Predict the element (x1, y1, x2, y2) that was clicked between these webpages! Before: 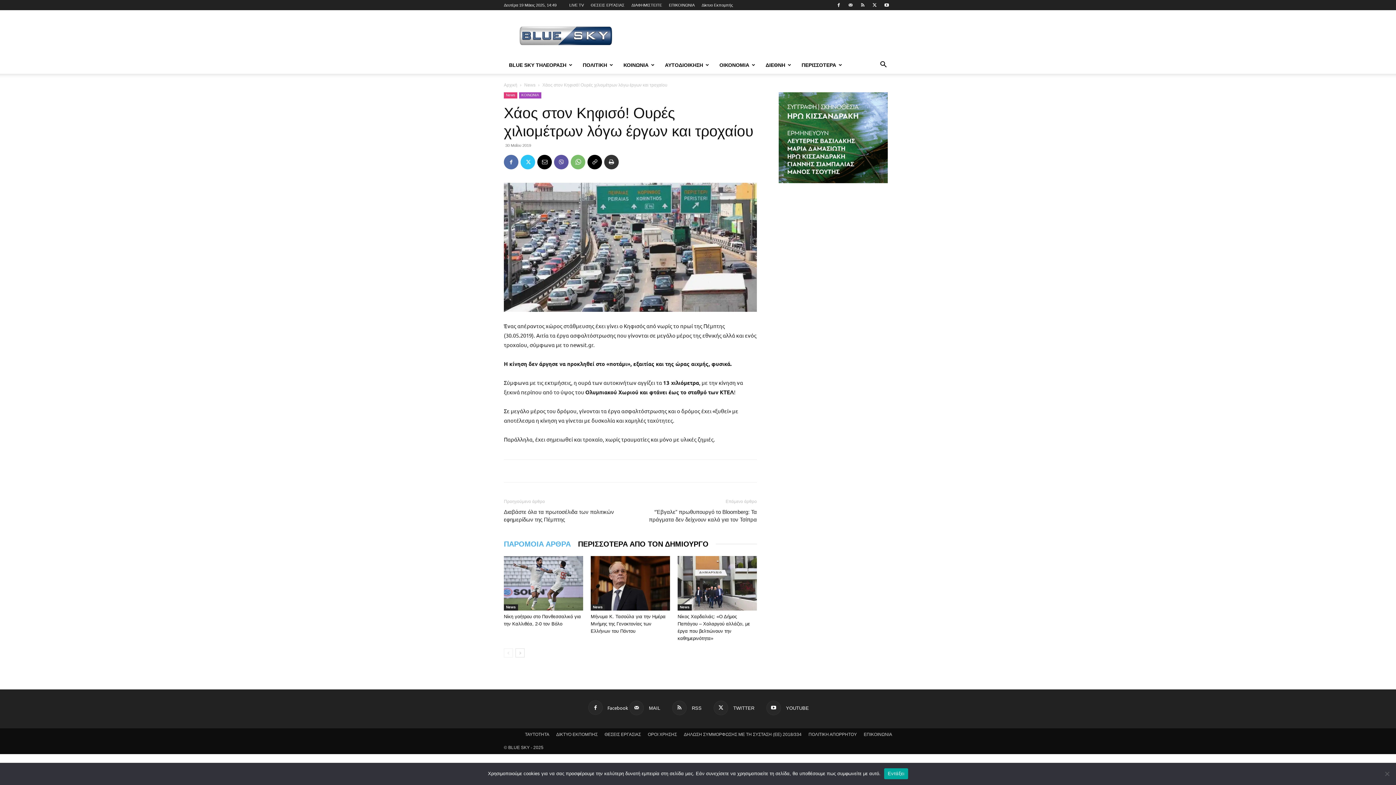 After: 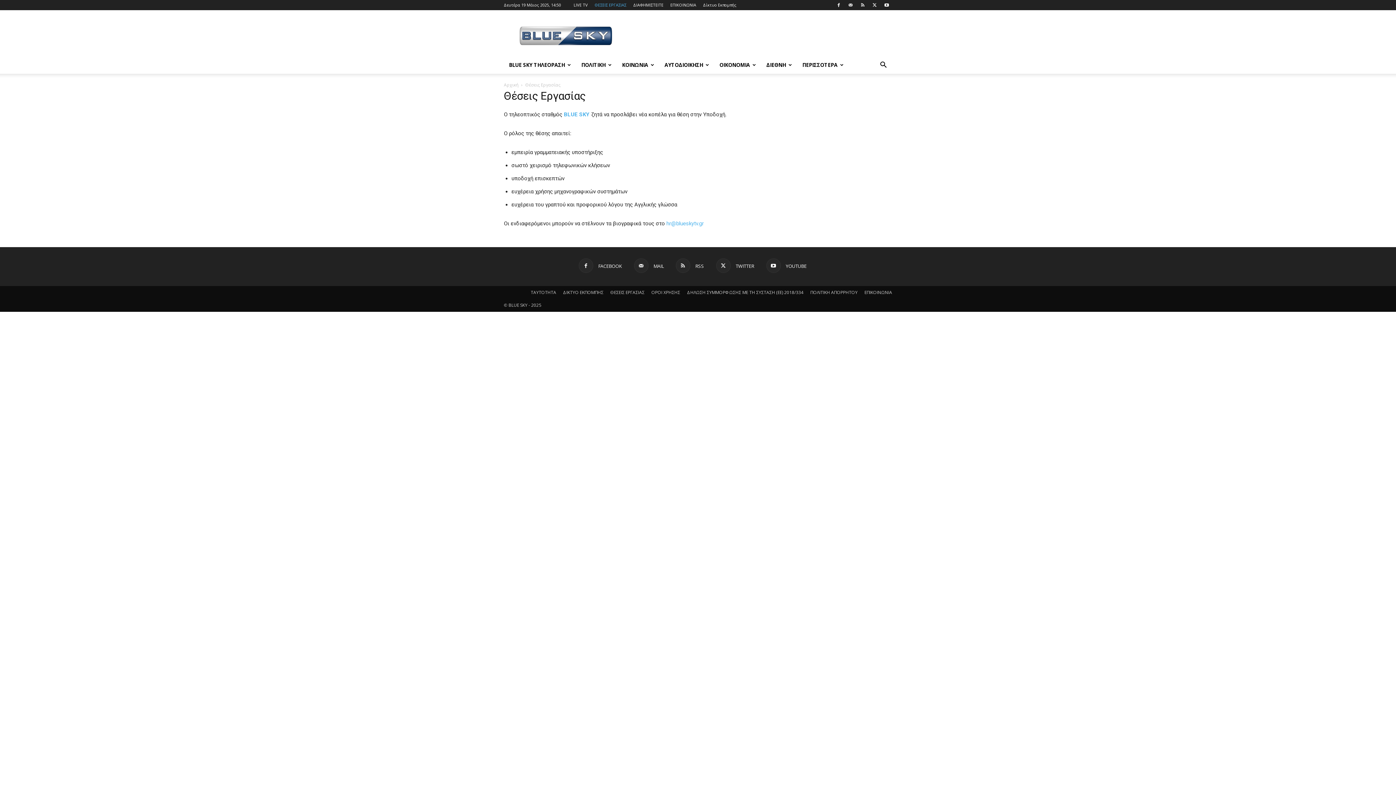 Action: bbox: (604, 731, 641, 738) label: ΘΕΣΕΙΣ ΕΡΓΑΣΙΑΣ